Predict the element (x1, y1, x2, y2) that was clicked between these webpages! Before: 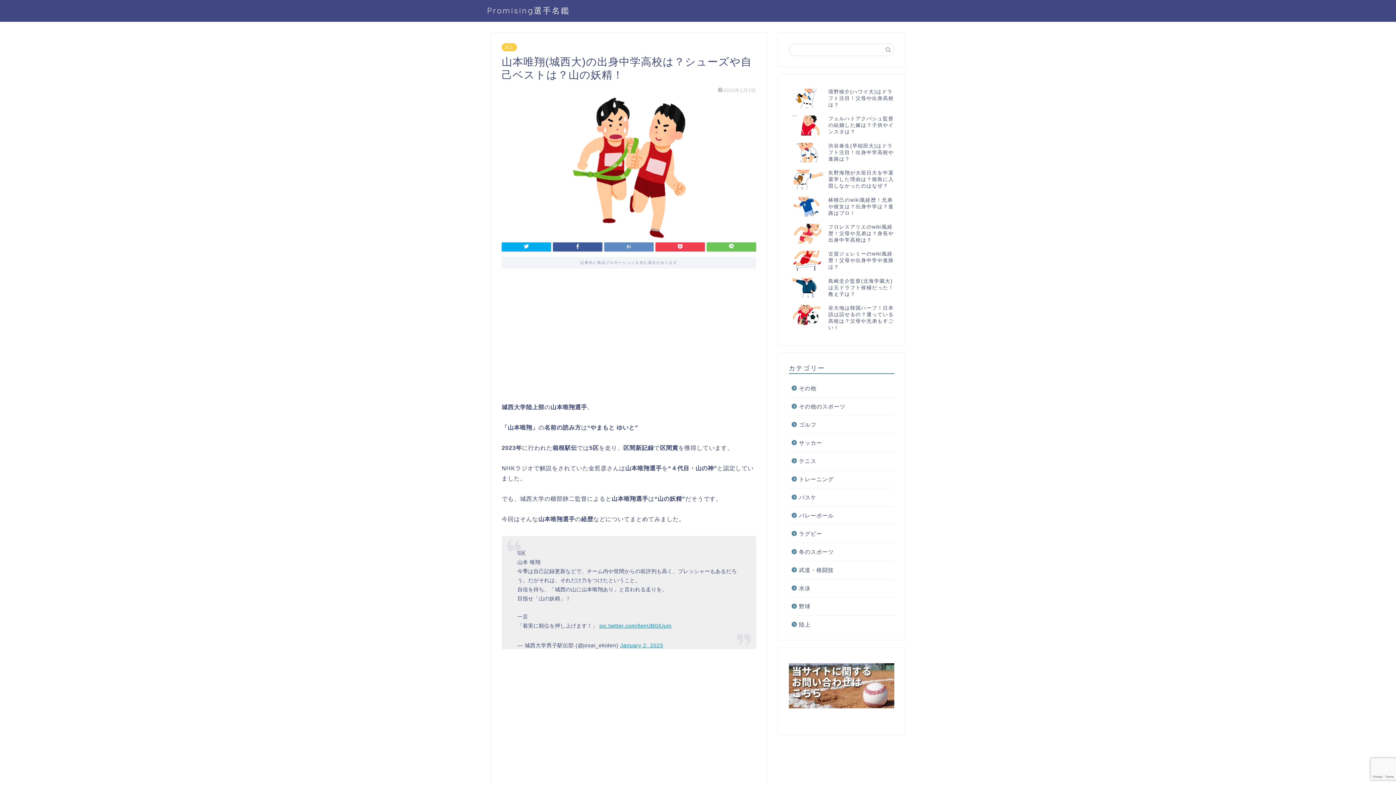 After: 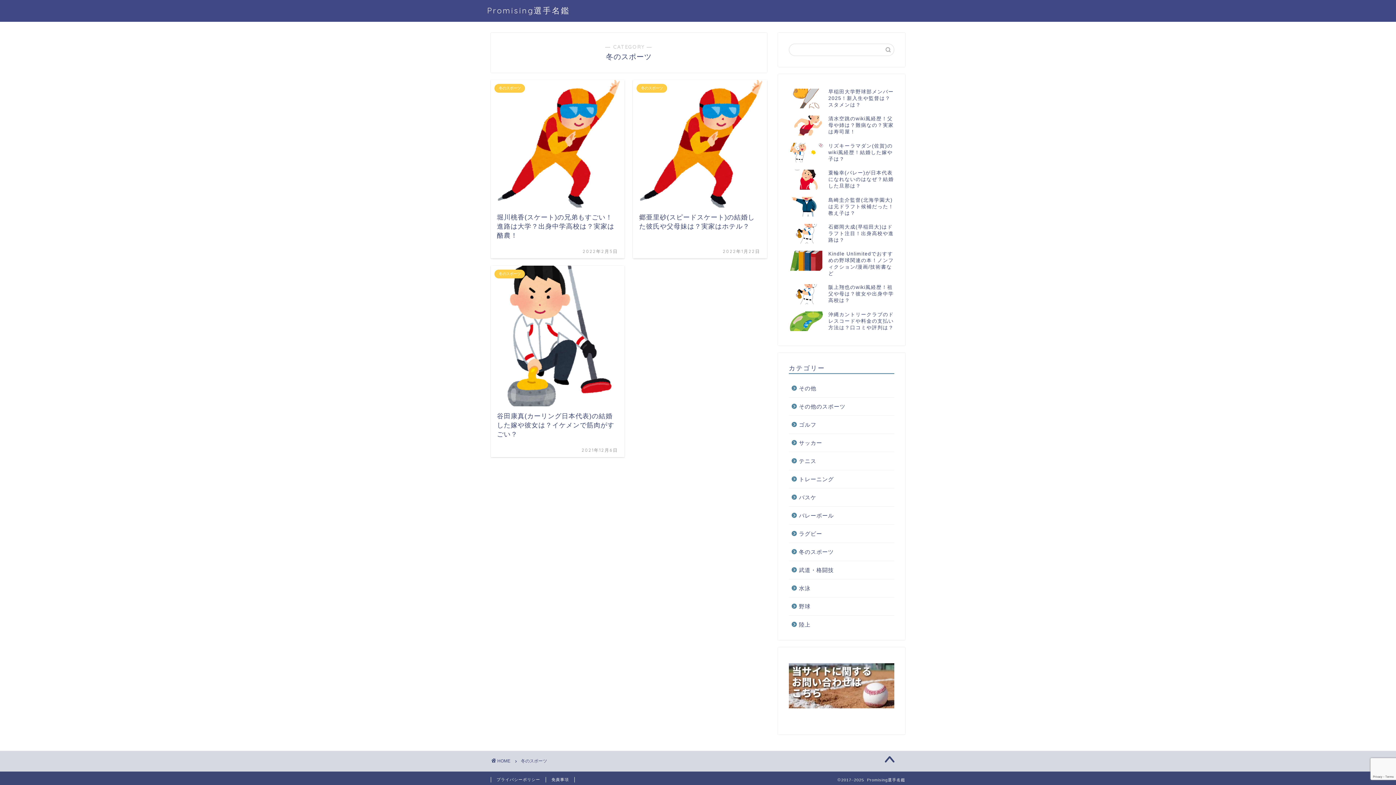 Action: bbox: (789, 543, 893, 561) label: 冬のスポーツ